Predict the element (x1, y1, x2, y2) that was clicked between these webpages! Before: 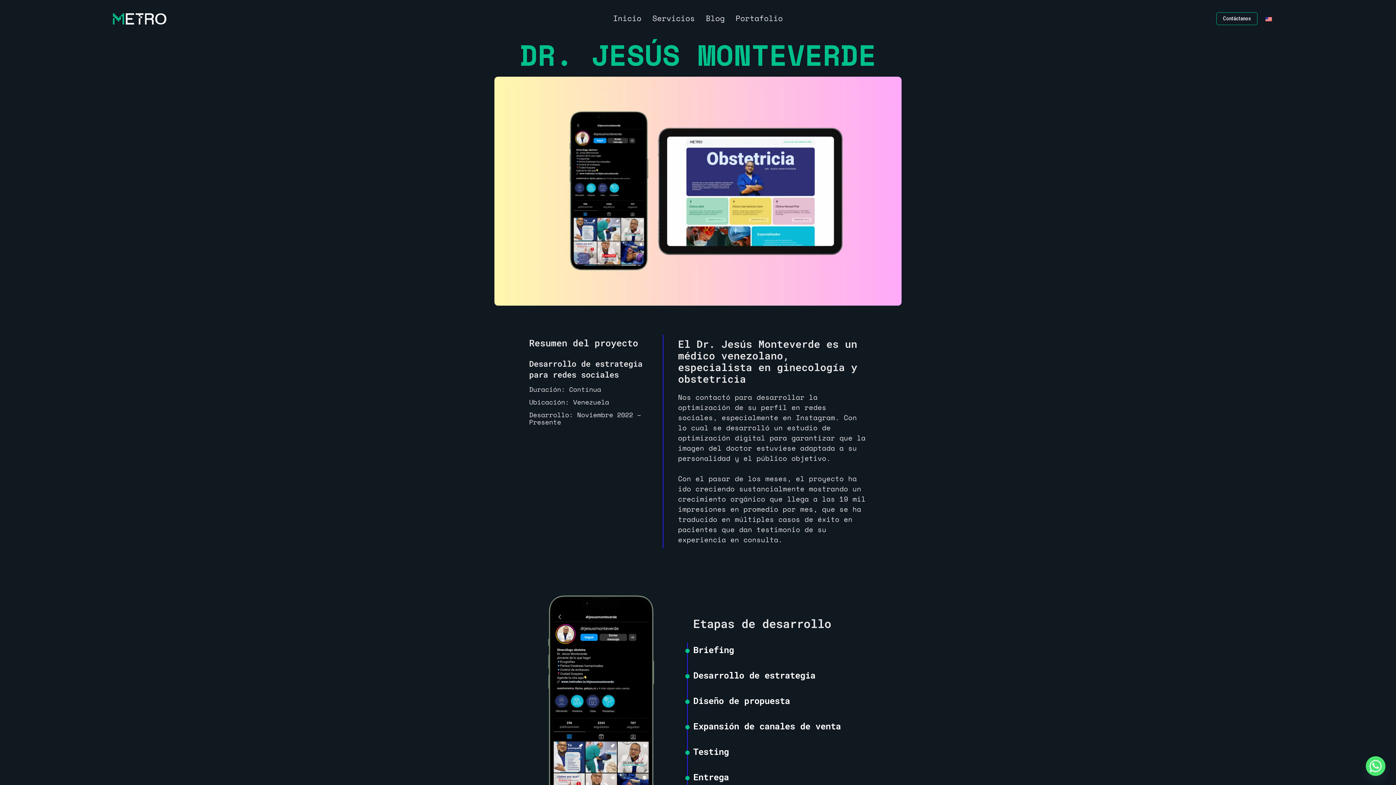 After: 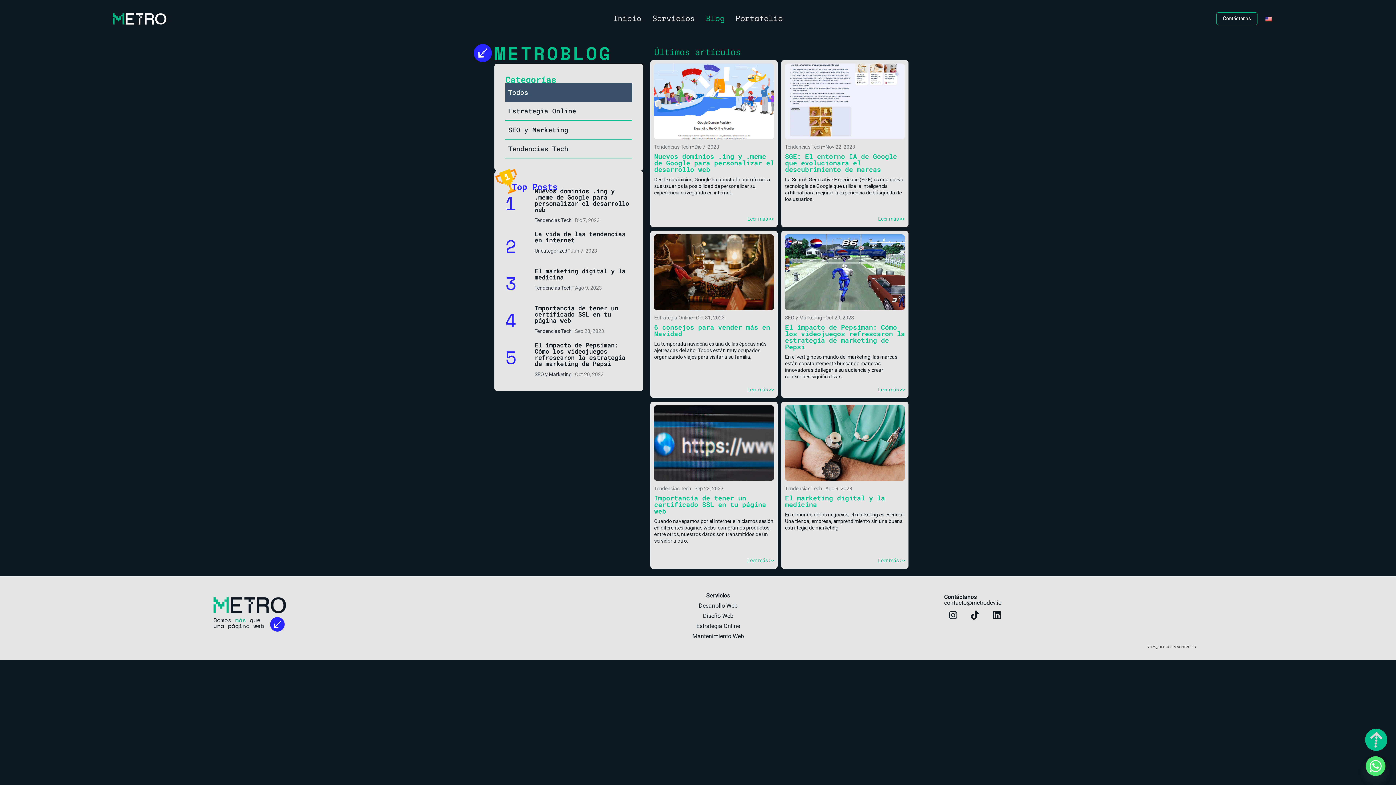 Action: label: Blog bbox: (700, 9, 730, 27)